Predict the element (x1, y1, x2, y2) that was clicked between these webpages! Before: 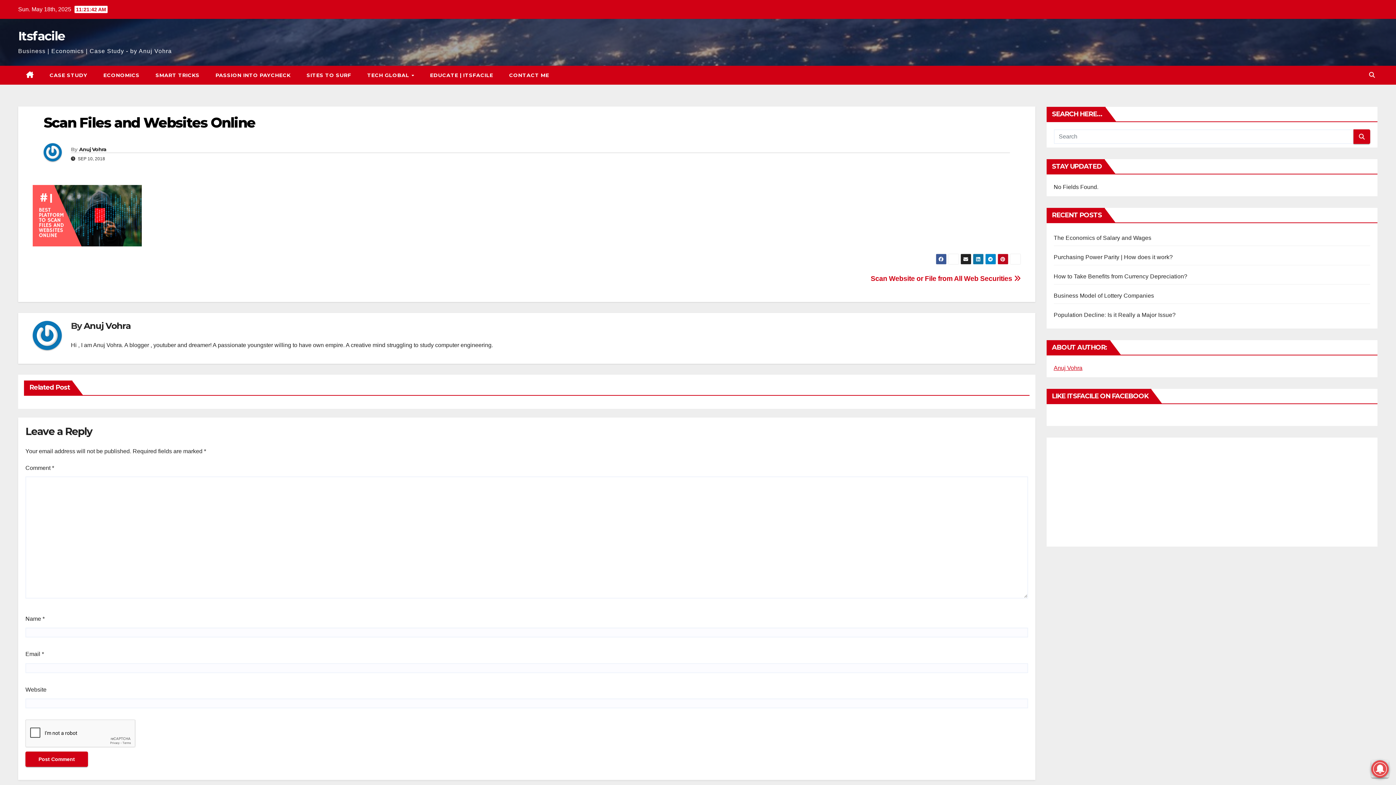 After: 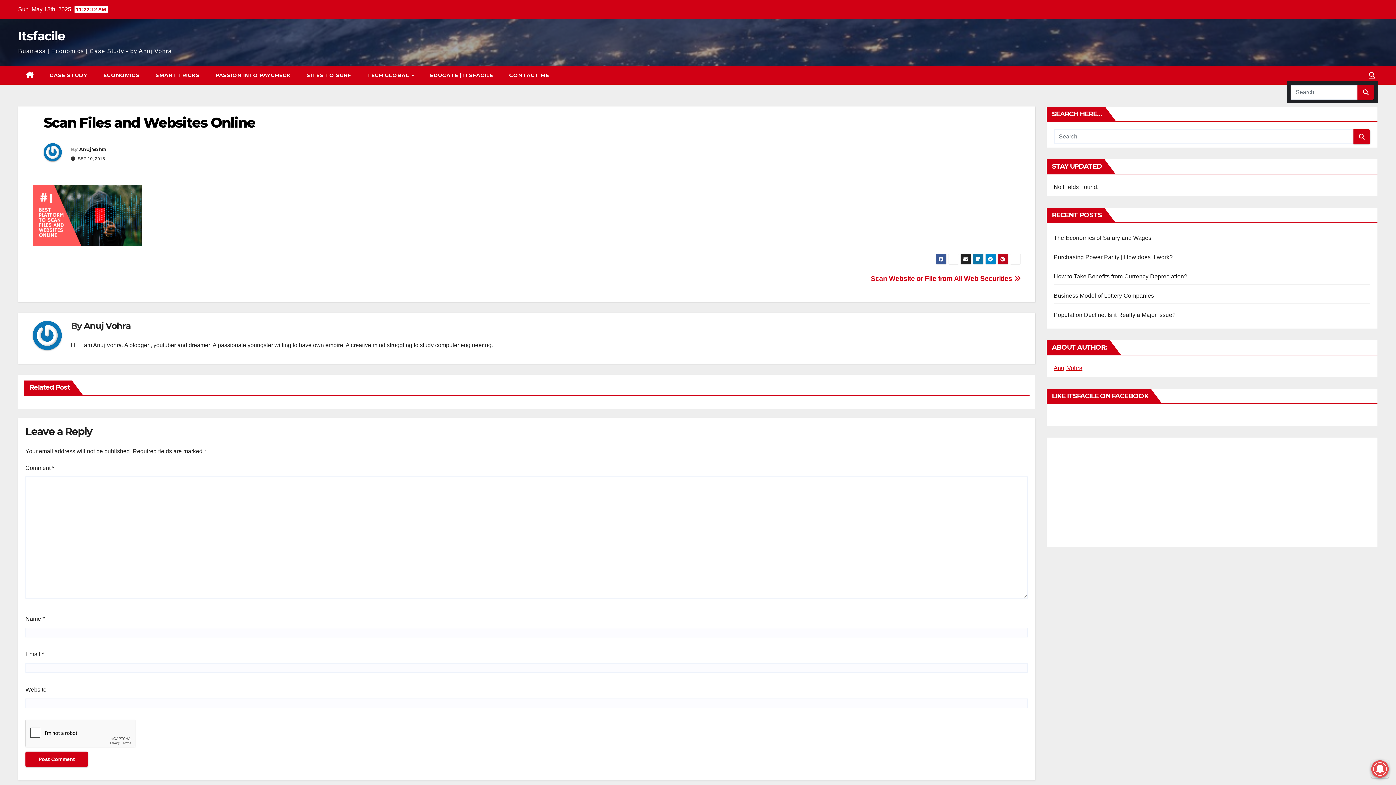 Action: bbox: (1369, 72, 1375, 78)